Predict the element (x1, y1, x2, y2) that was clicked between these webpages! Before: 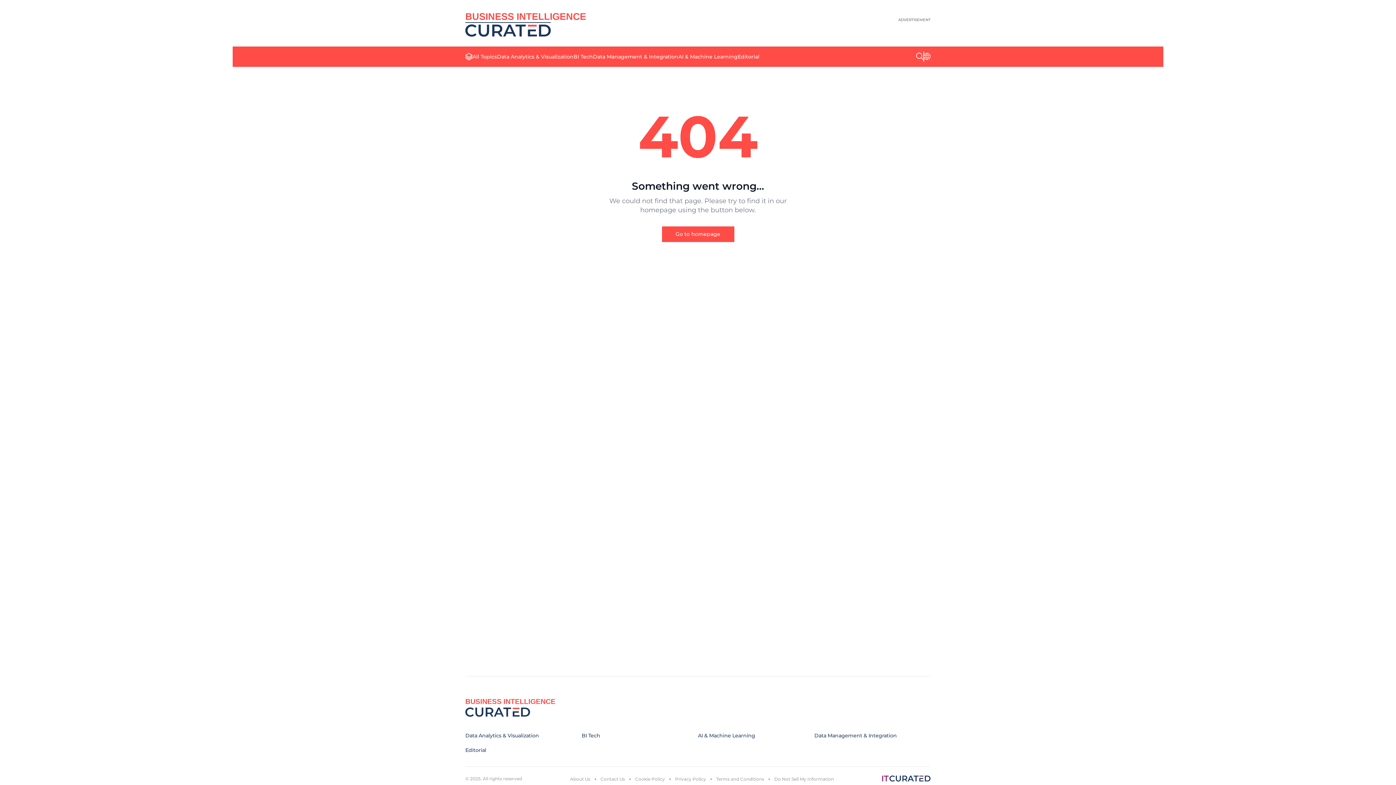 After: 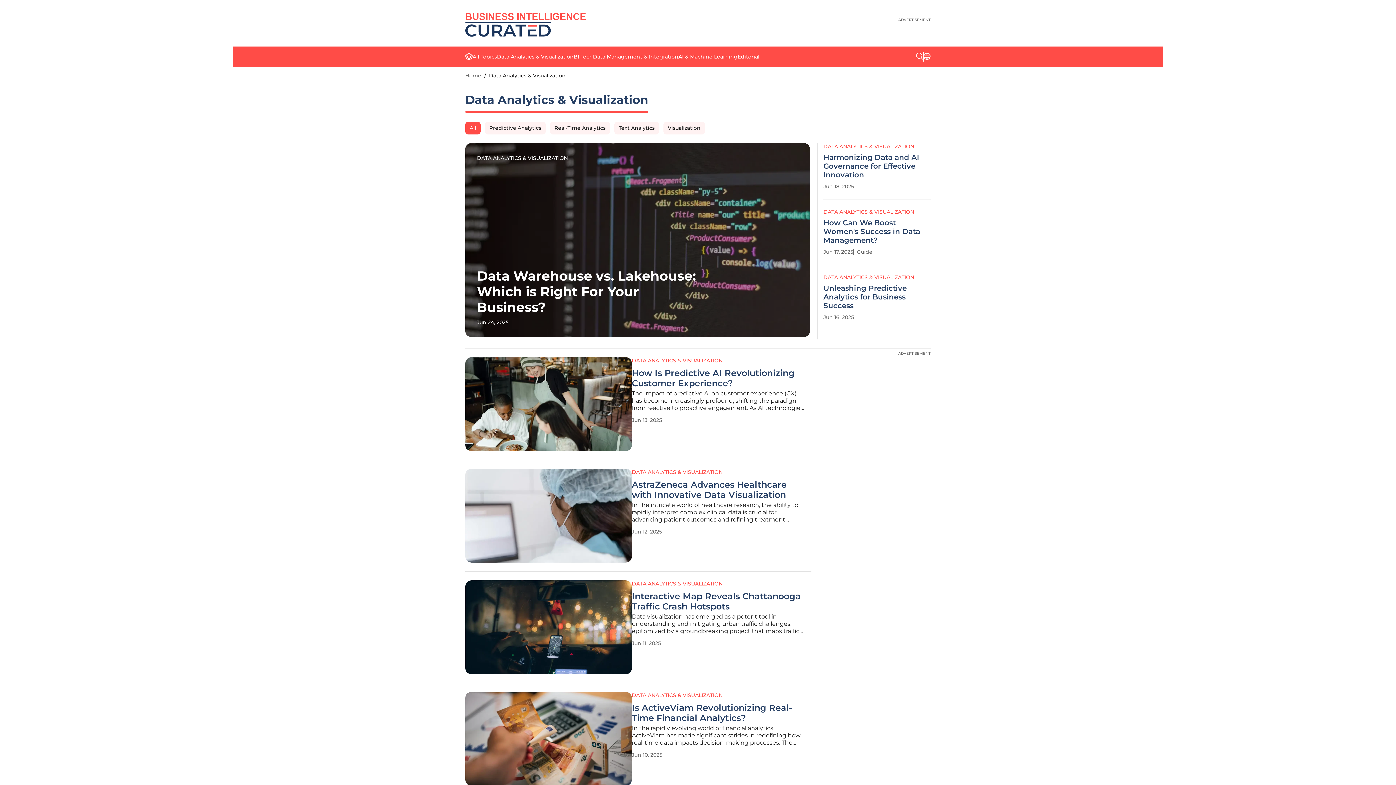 Action: bbox: (465, 732, 539, 739) label: Data Analytics & Visualization